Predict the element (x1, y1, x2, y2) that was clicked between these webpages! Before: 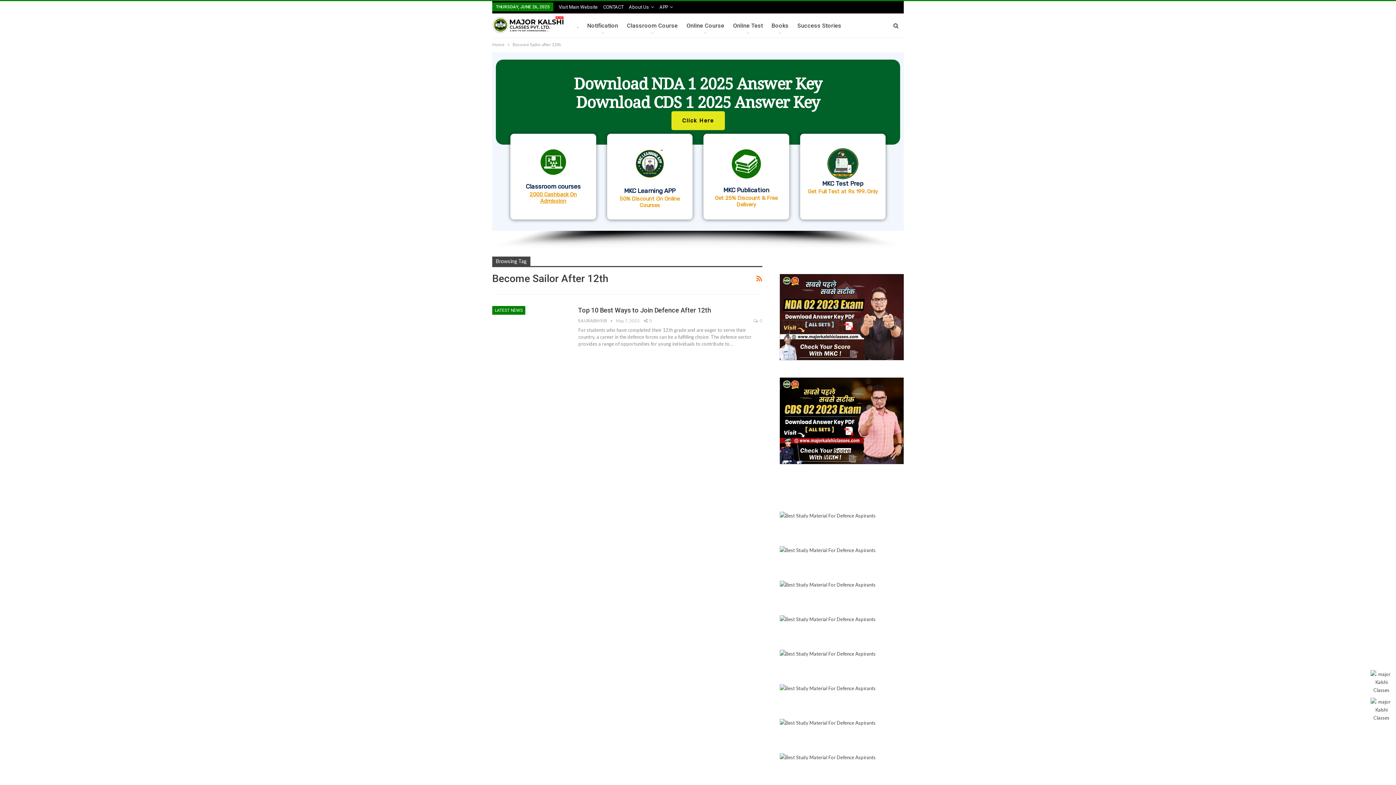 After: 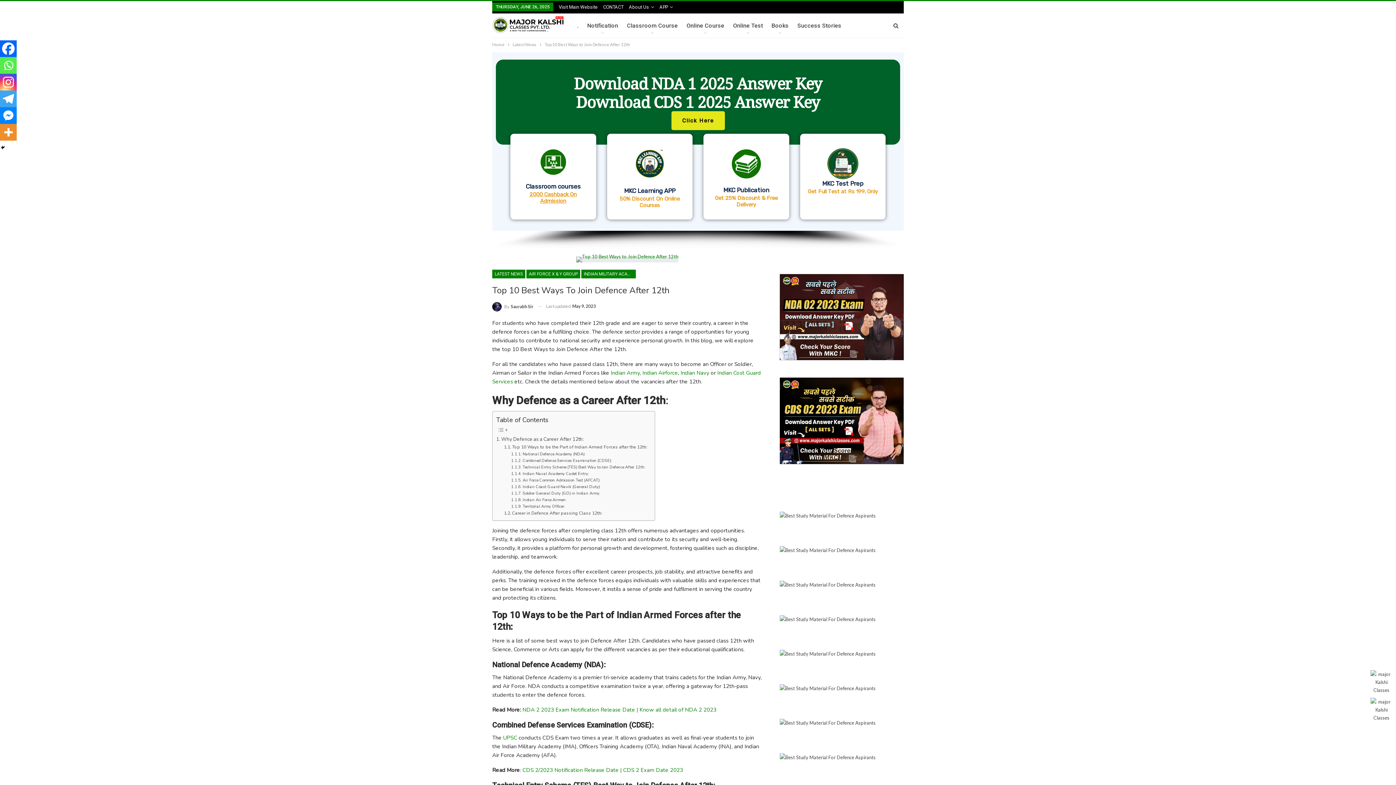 Action: bbox: (753, 317, 762, 324) label:  0